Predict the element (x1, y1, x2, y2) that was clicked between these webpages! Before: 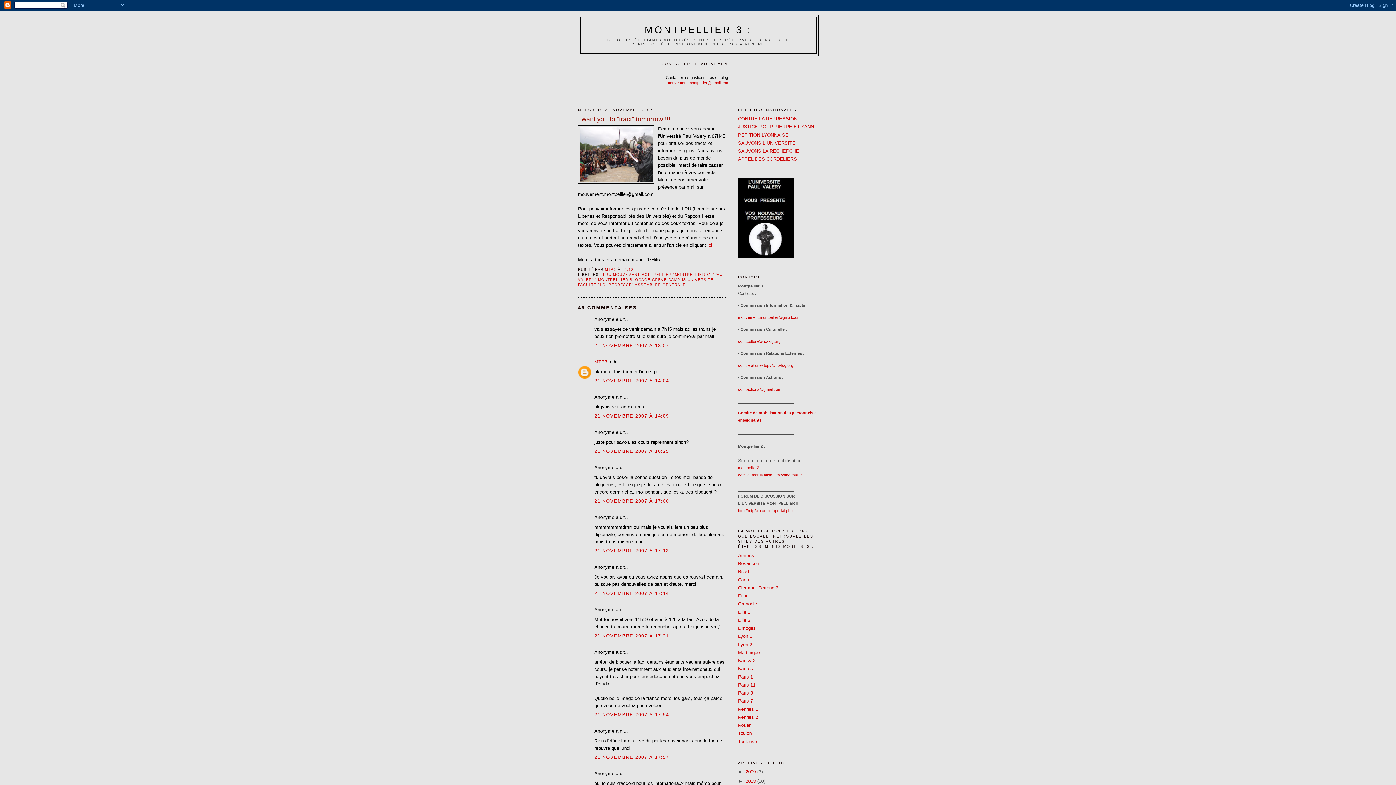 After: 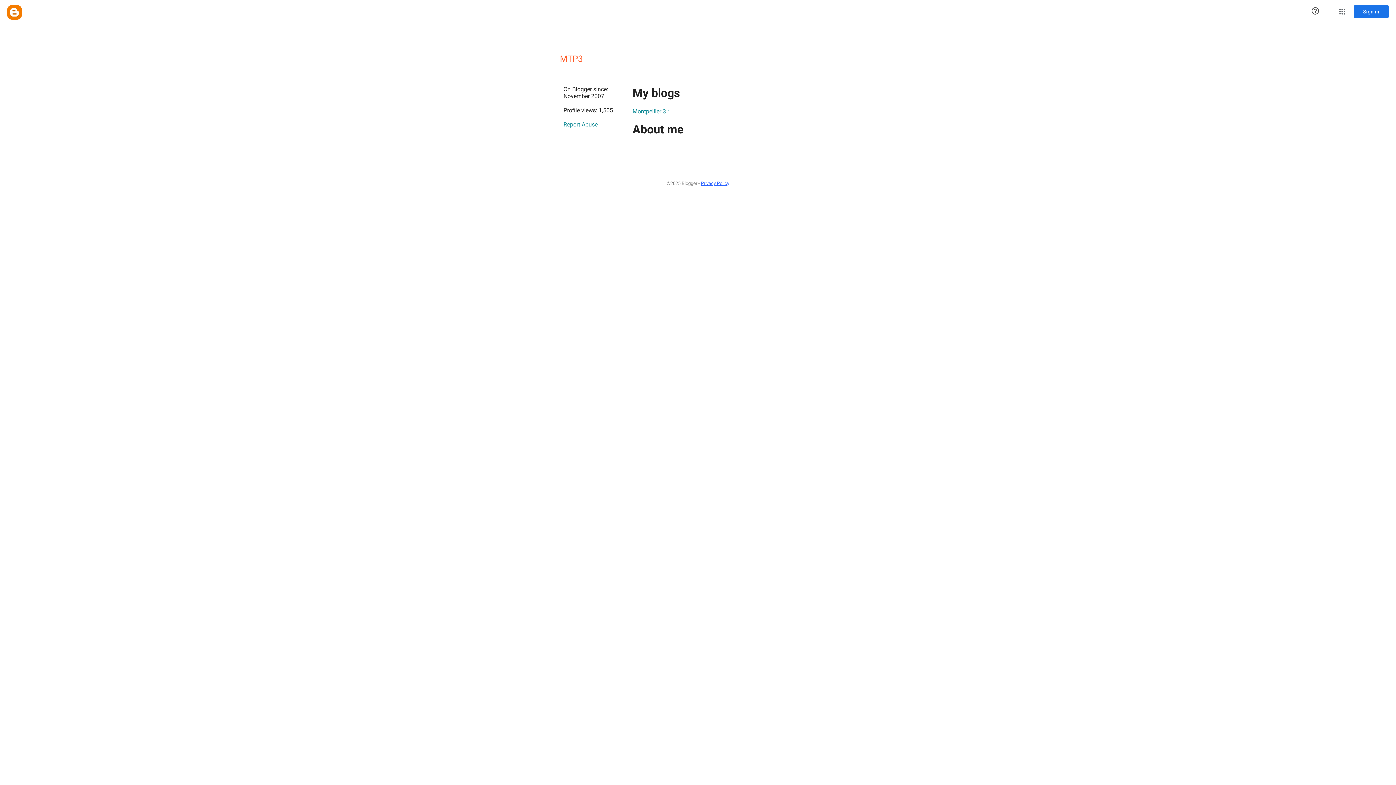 Action: label: MTP3  bbox: (605, 267, 617, 271)